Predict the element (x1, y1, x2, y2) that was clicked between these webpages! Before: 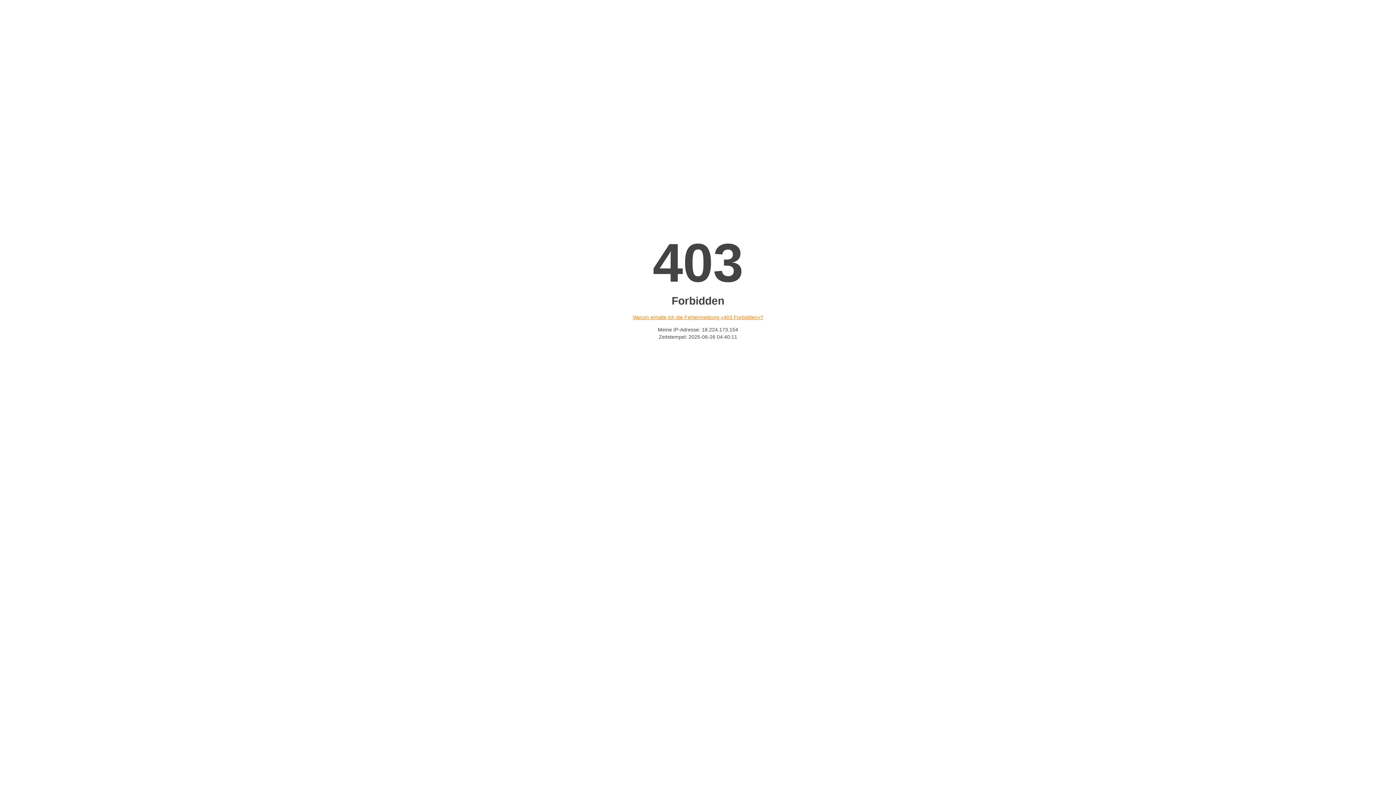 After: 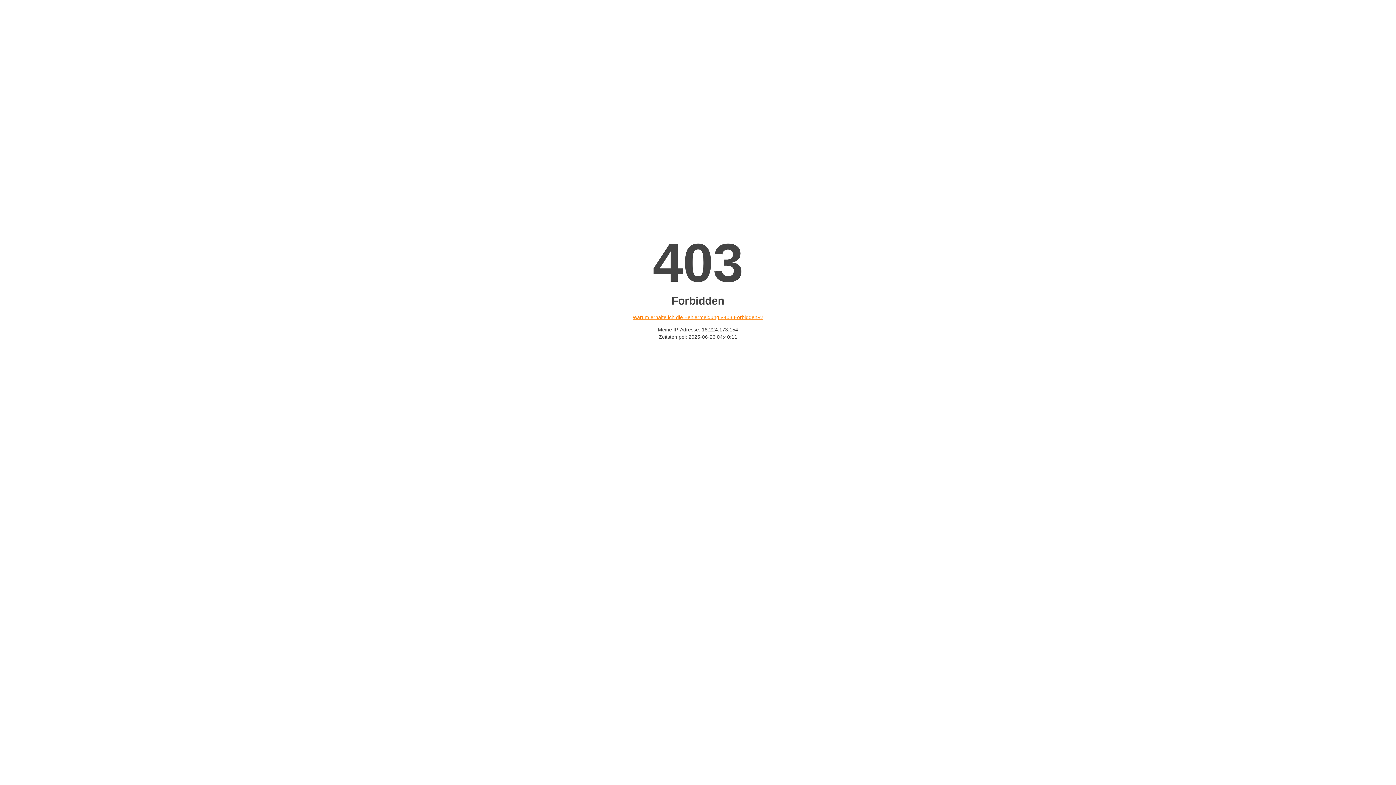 Action: bbox: (632, 314, 763, 320) label: Warum erhalte ich die Fehlermeldung «403 Forbidden»?